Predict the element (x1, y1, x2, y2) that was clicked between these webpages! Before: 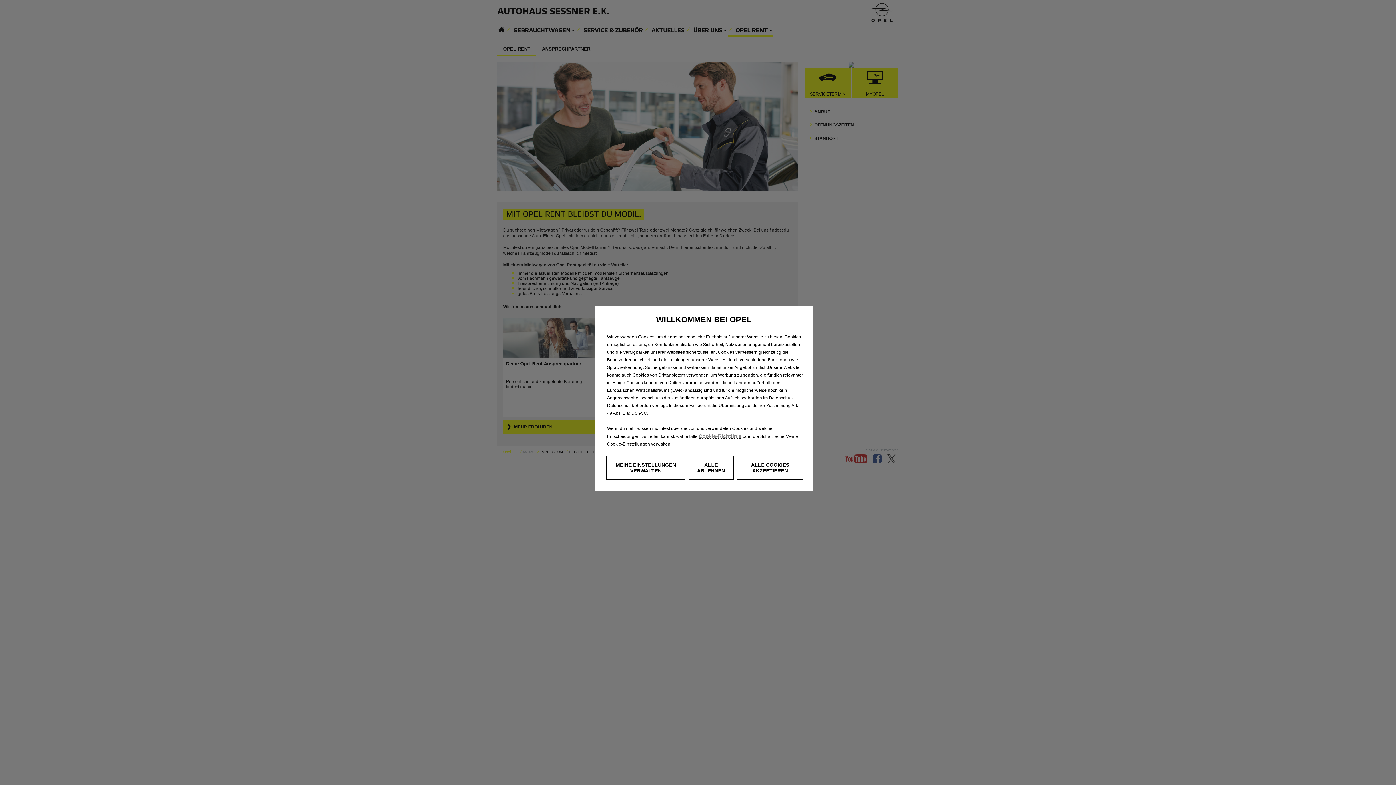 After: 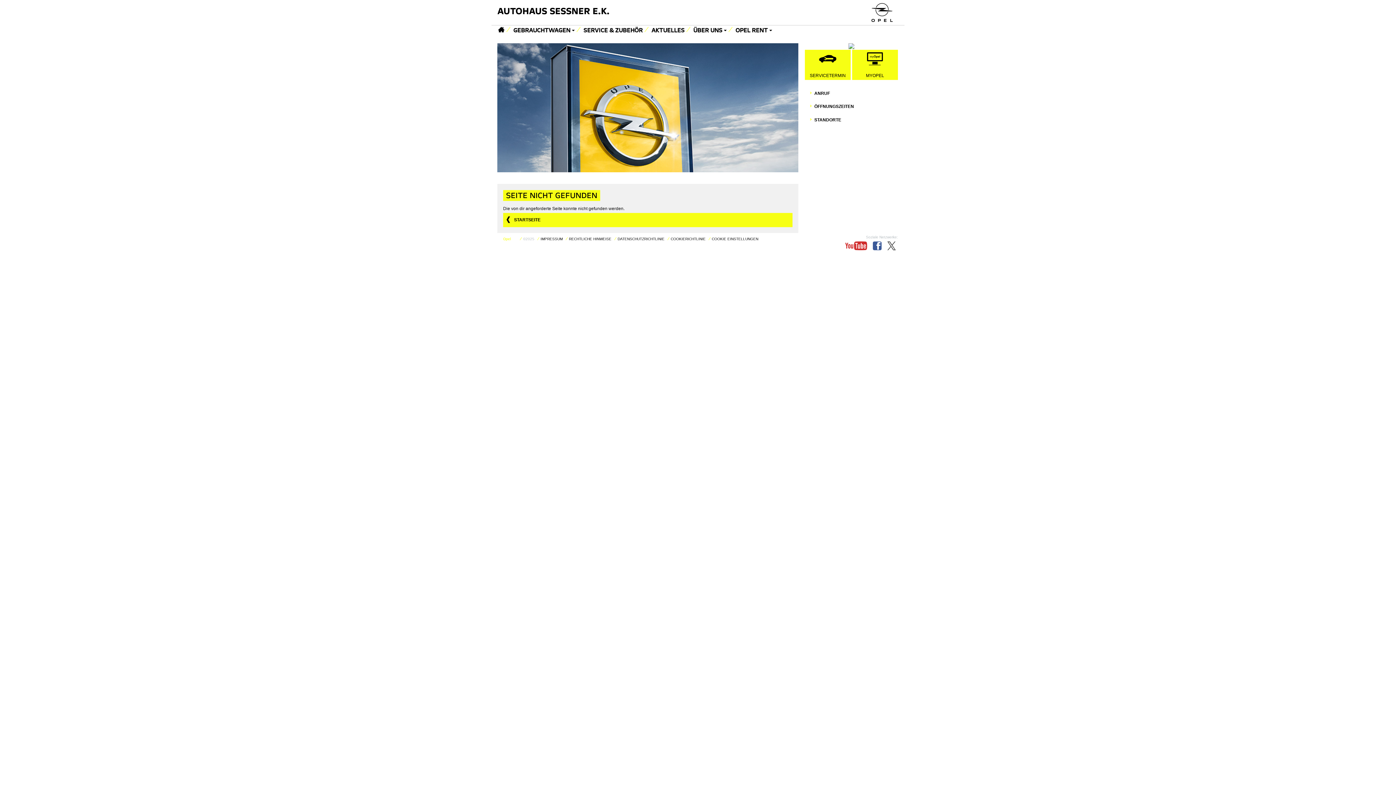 Action: label: Cookie-Richtlinie bbox: (698, 433, 741, 439)